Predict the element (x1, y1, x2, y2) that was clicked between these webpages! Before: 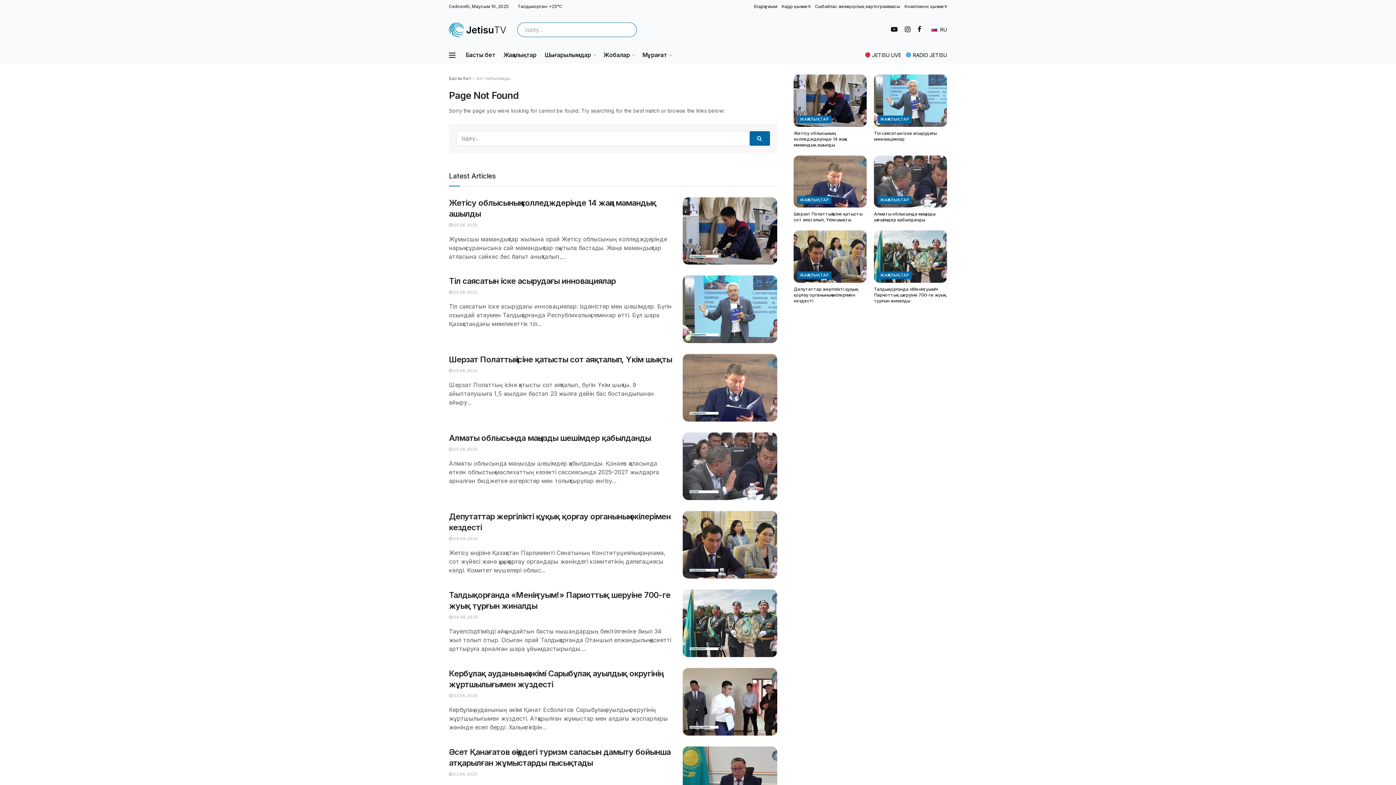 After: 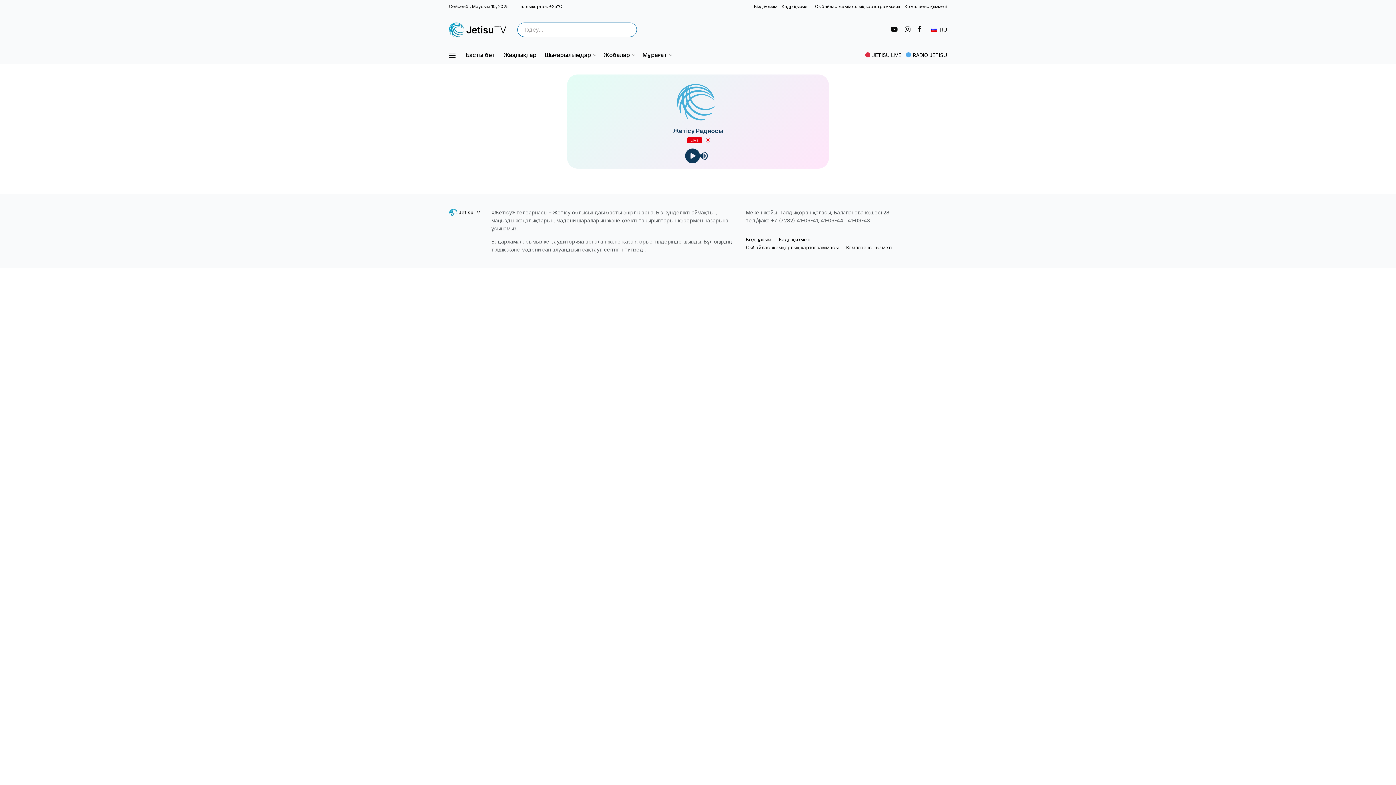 Action: bbox: (905, 52, 947, 58) label:  RADIO JETISU